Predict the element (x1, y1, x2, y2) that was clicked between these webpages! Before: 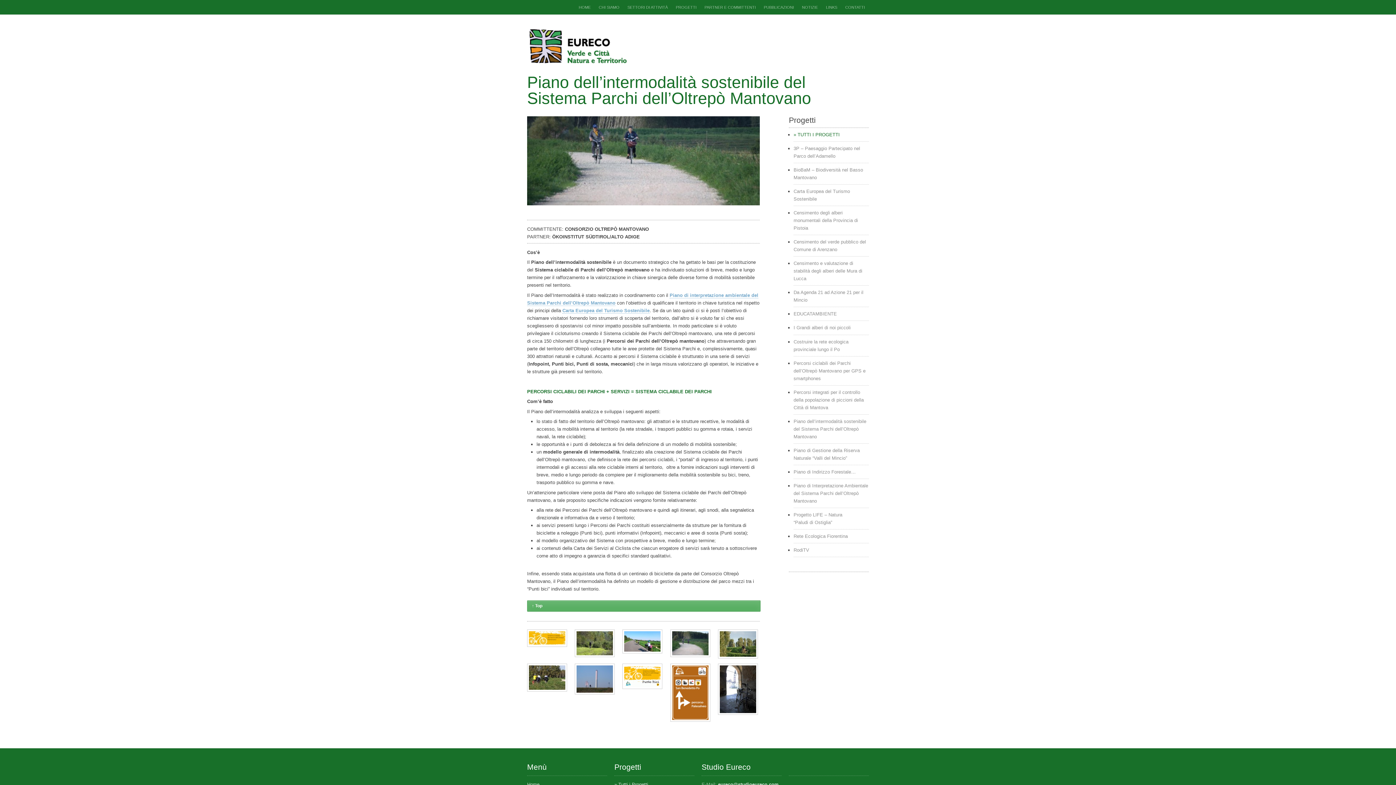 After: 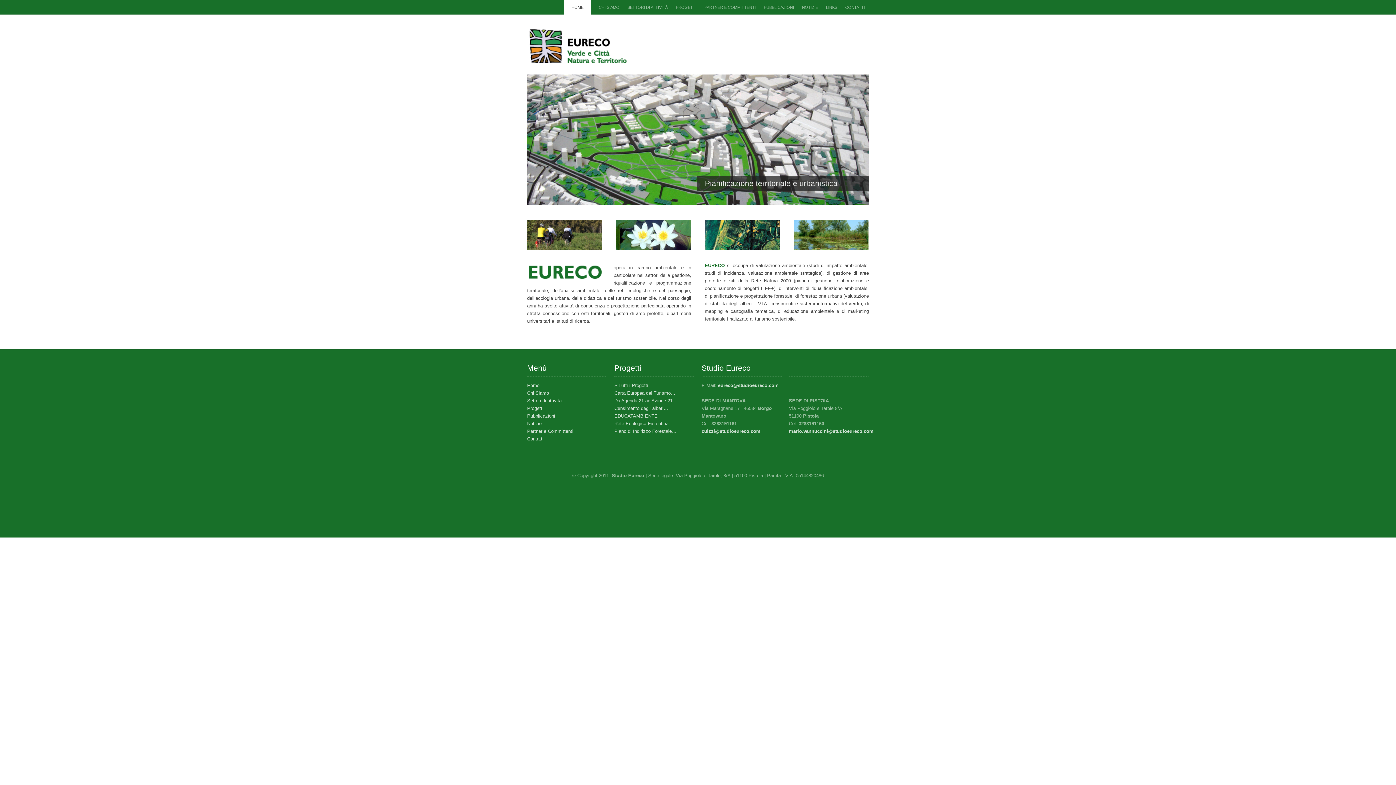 Action: bbox: (527, 782, 539, 787) label: Home